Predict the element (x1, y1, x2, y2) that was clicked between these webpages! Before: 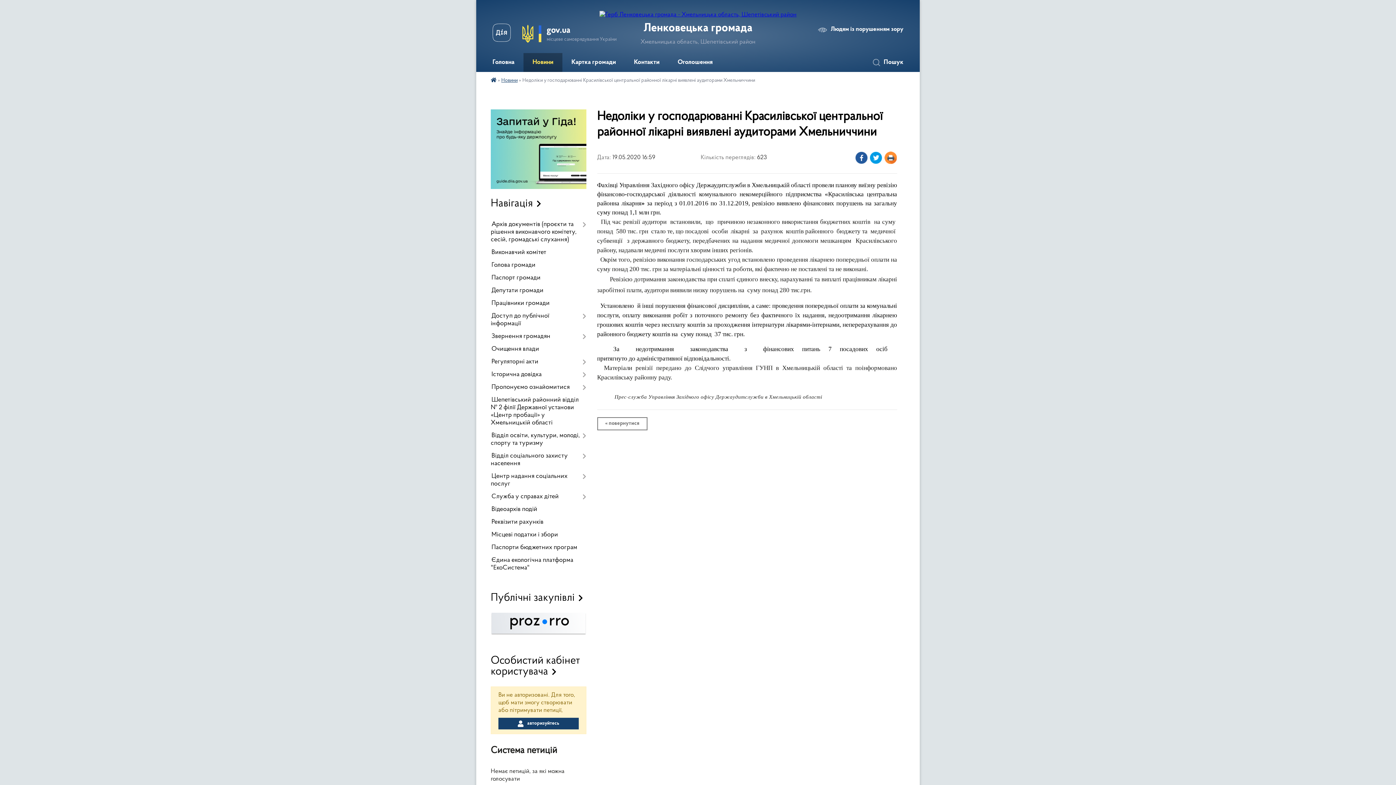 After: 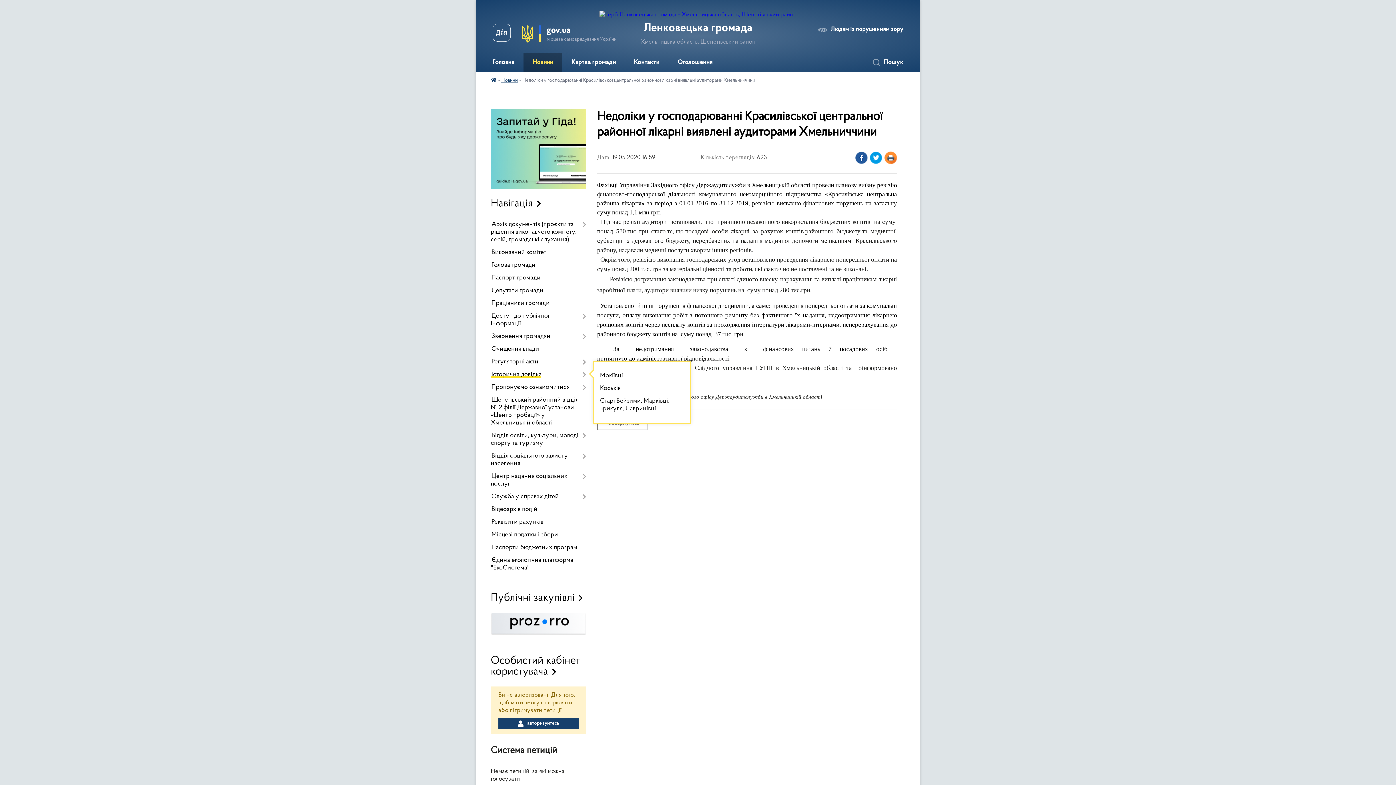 Action: label: Історична довідка bbox: (490, 368, 586, 381)